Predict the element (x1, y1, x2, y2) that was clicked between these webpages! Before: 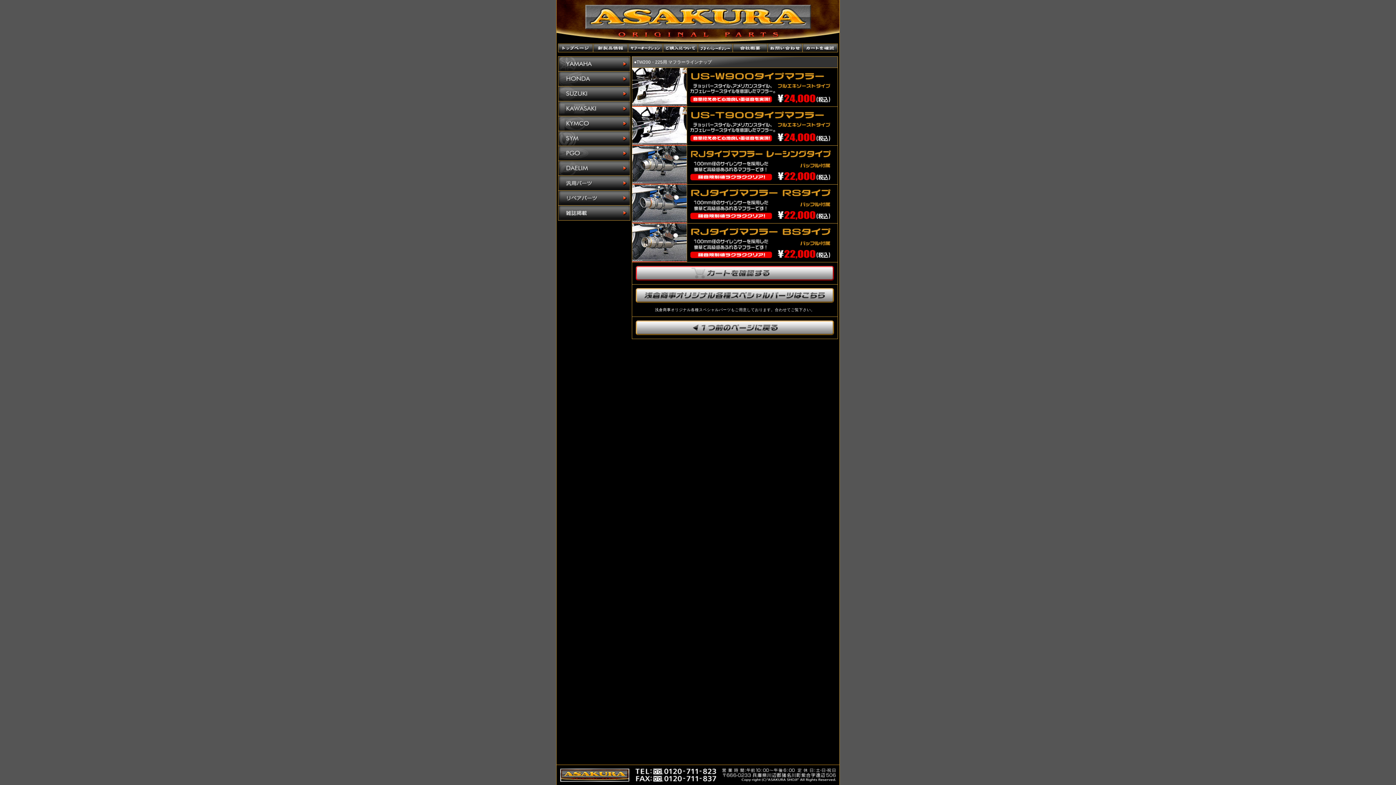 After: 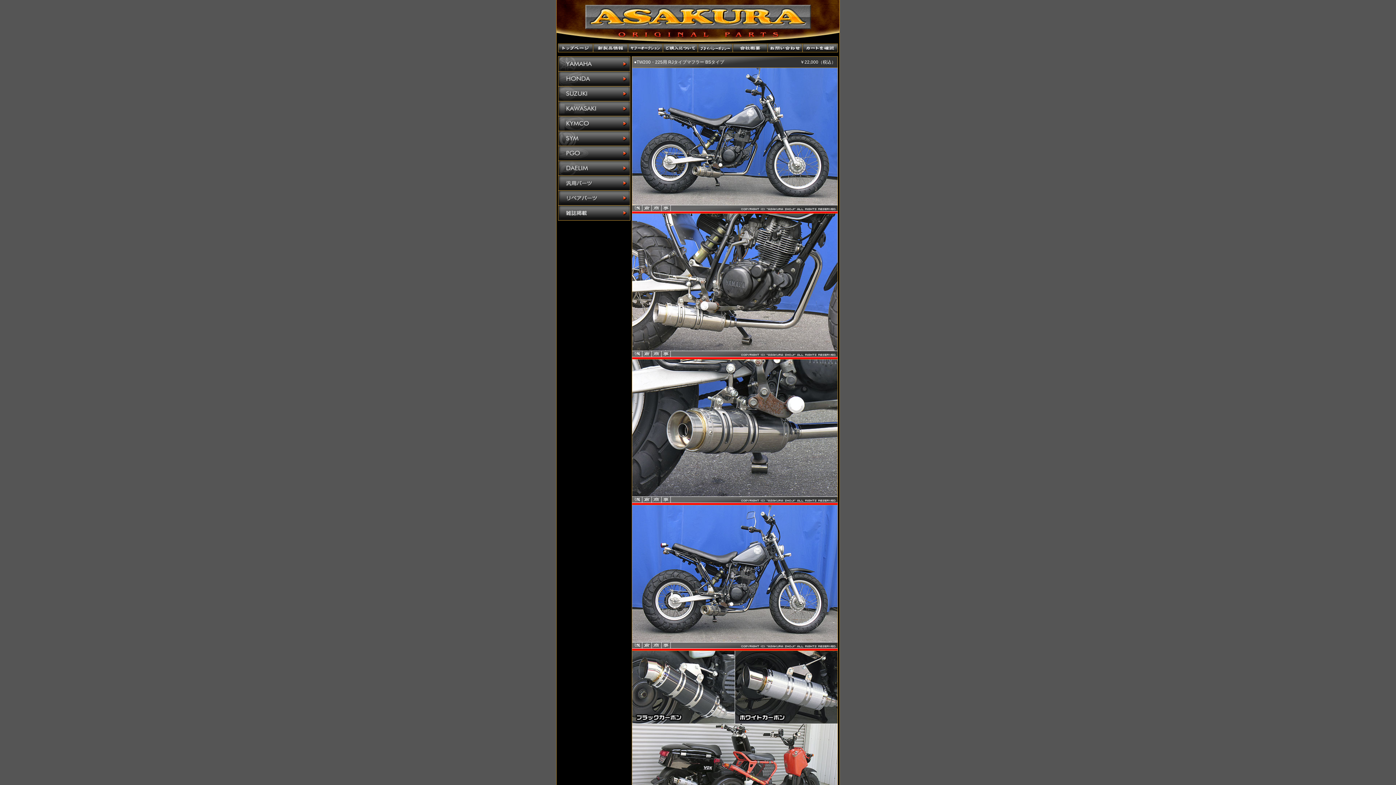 Action: bbox: (687, 256, 832, 262)